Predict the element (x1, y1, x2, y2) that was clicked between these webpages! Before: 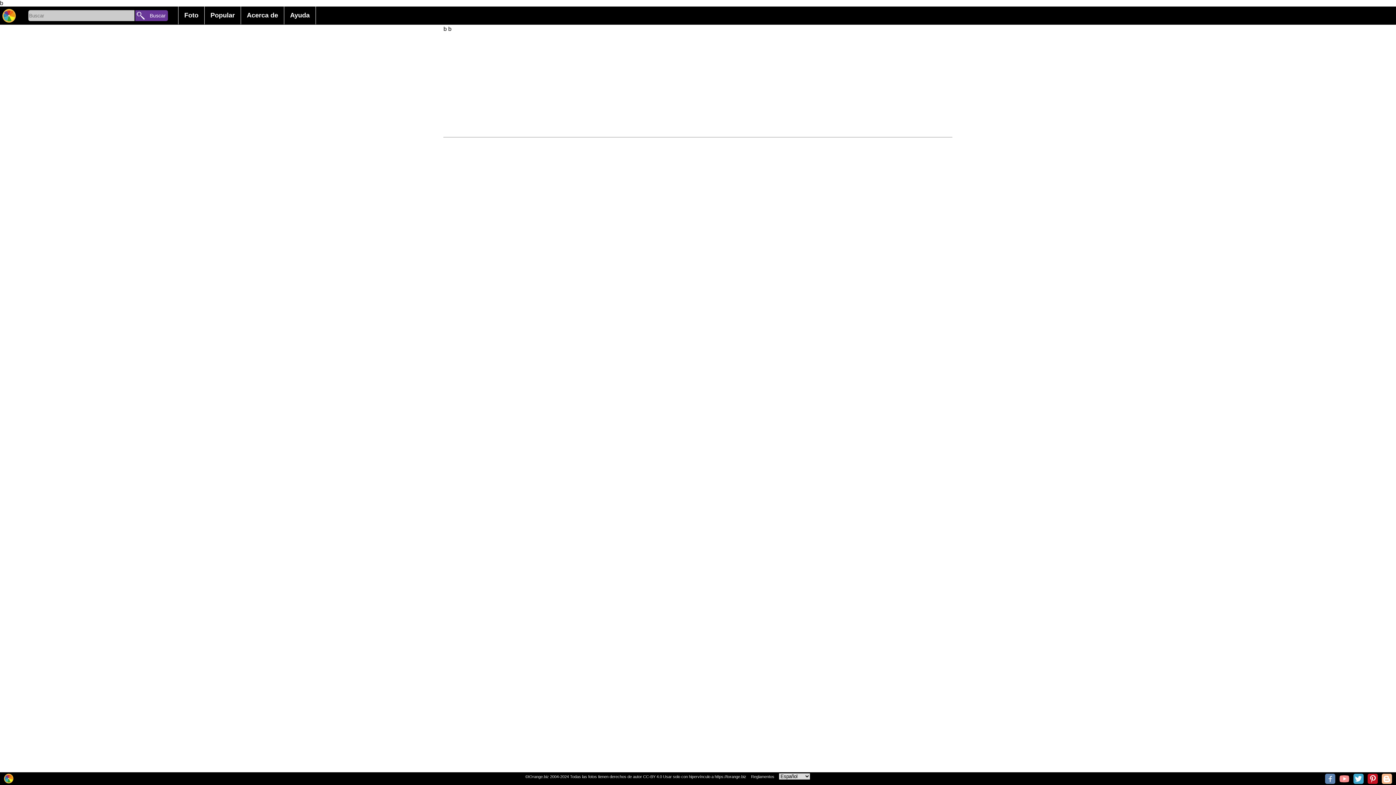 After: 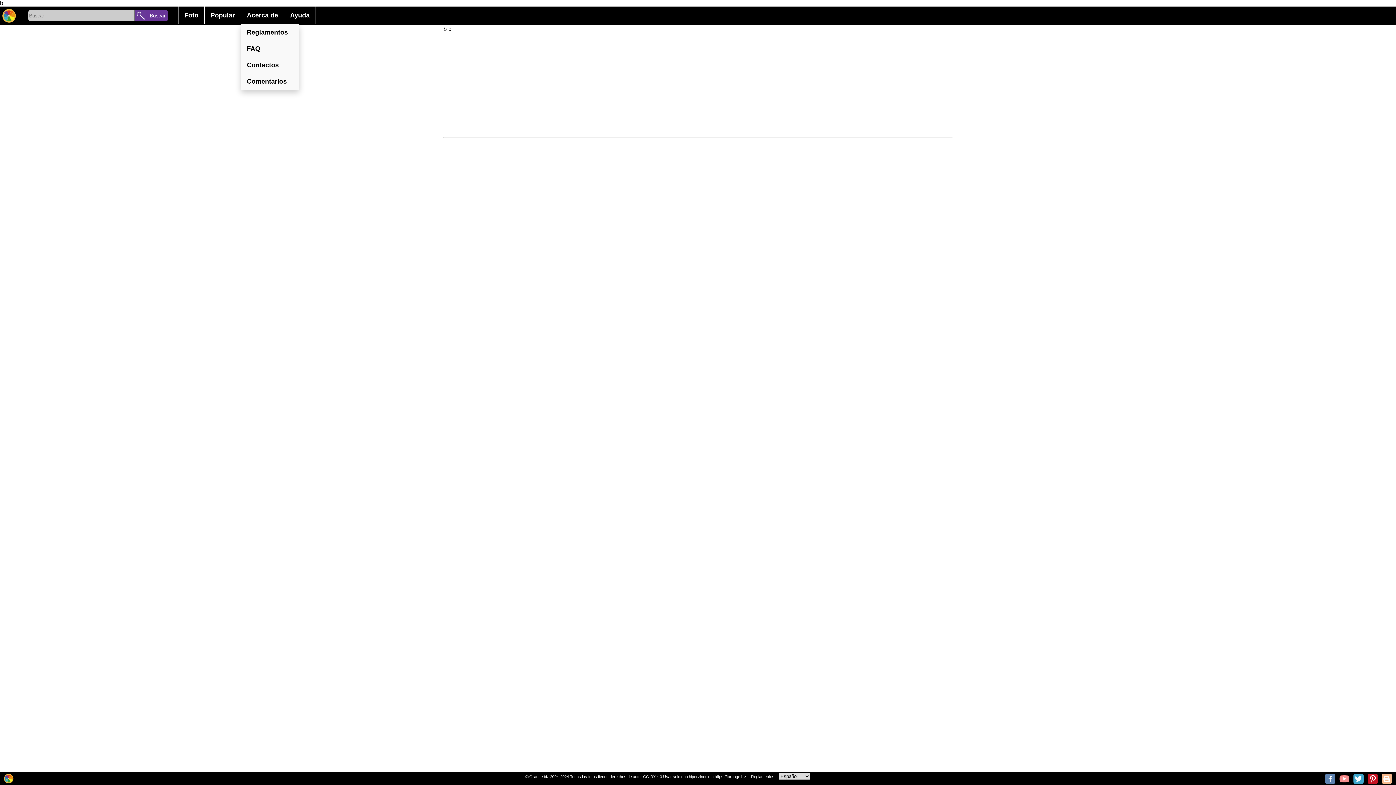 Action: bbox: (241, 6, 284, 24) label: Acerca de